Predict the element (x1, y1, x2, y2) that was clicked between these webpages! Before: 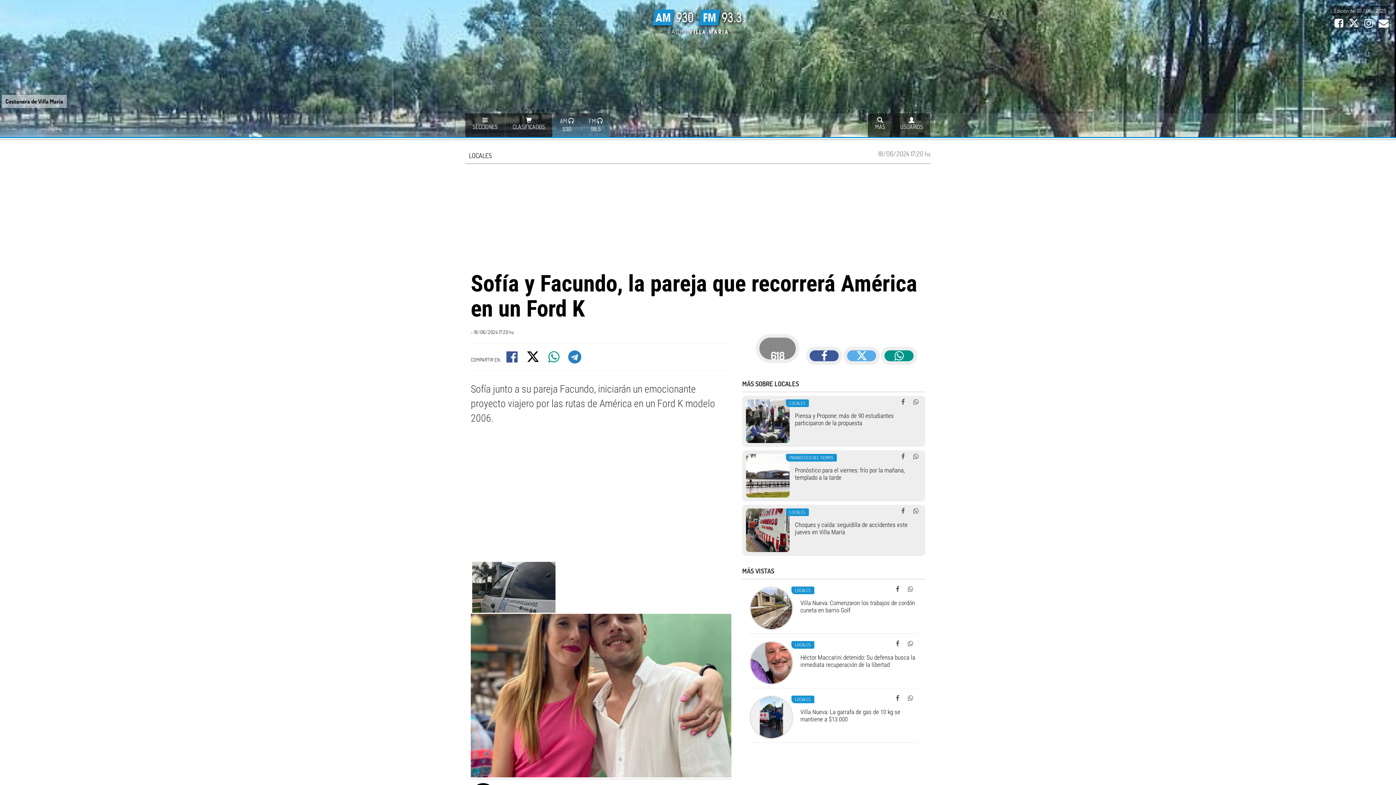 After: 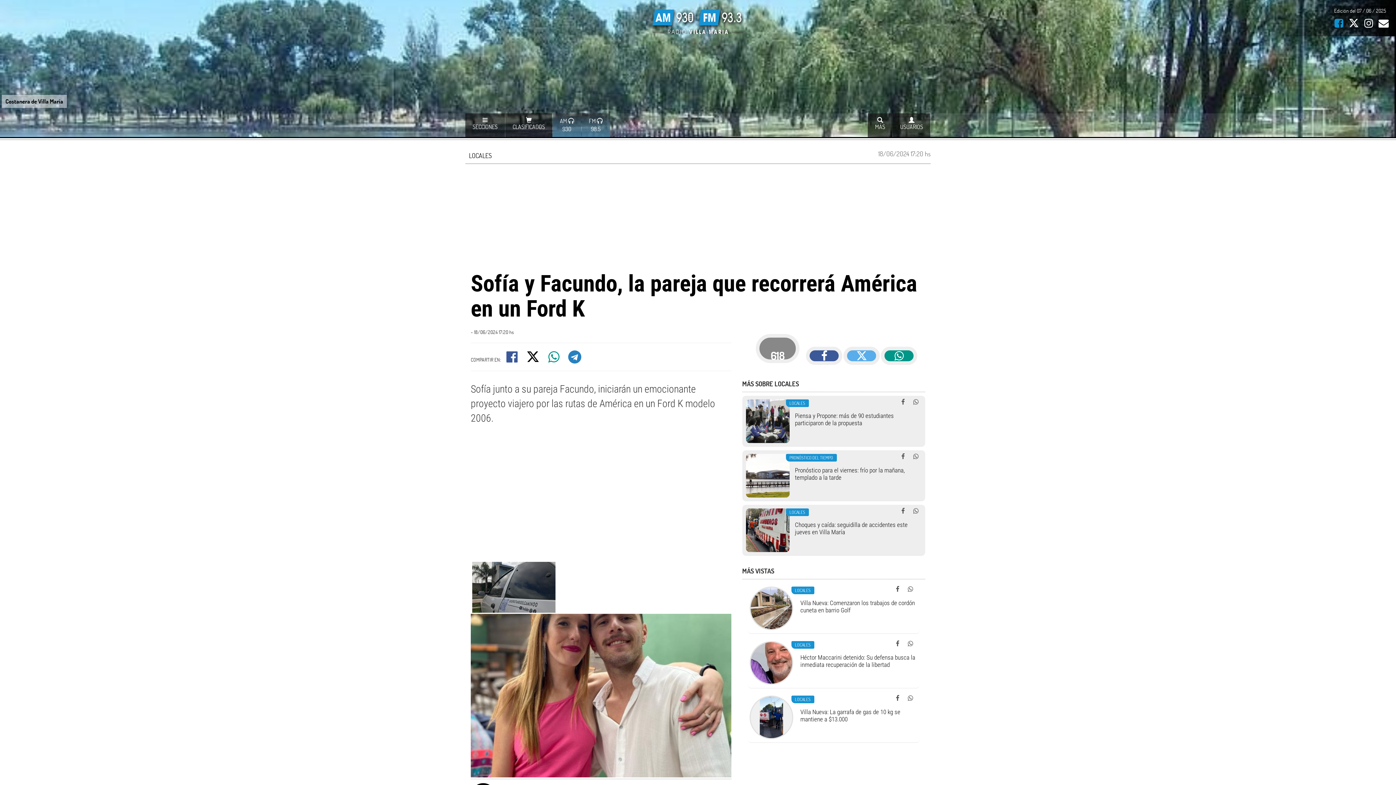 Action: label:   bbox: (1333, 21, 1343, 28)